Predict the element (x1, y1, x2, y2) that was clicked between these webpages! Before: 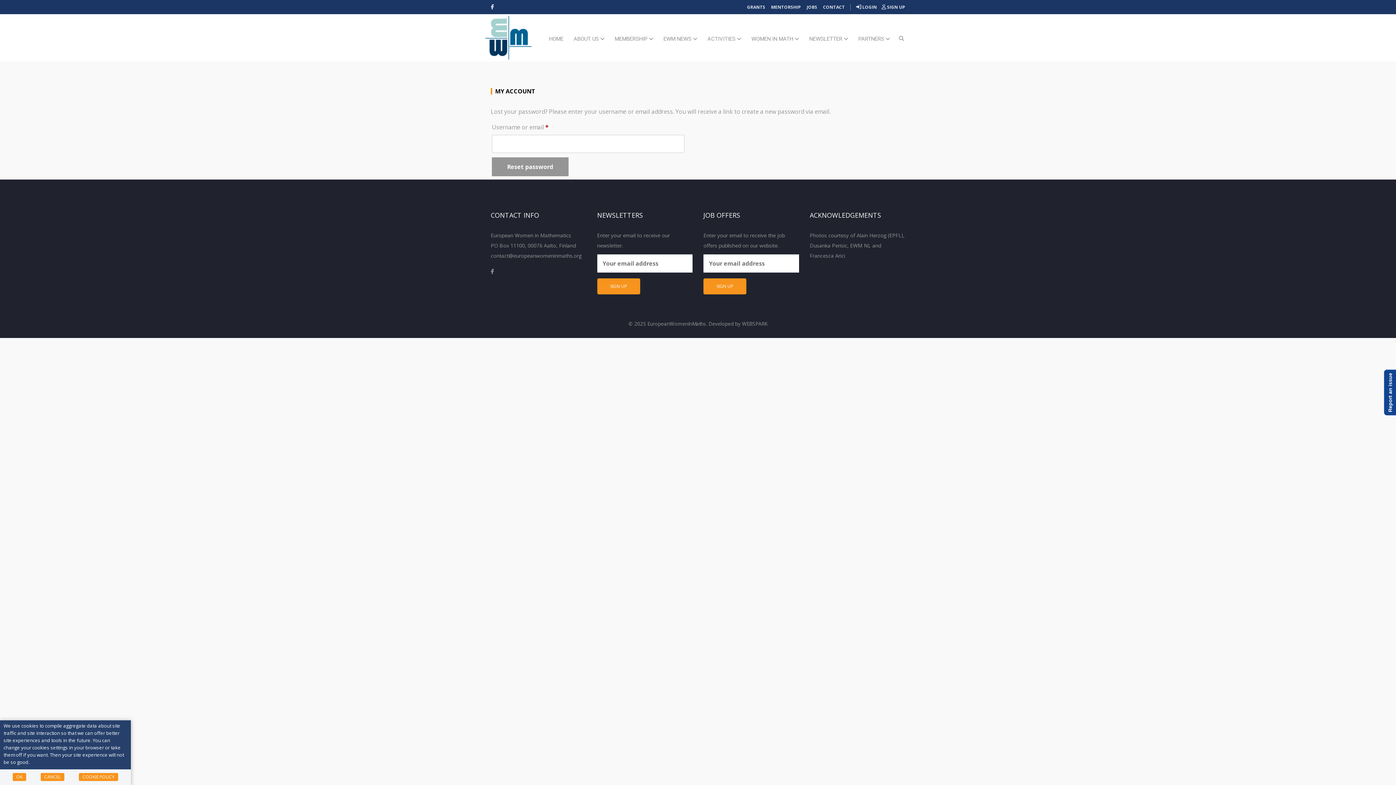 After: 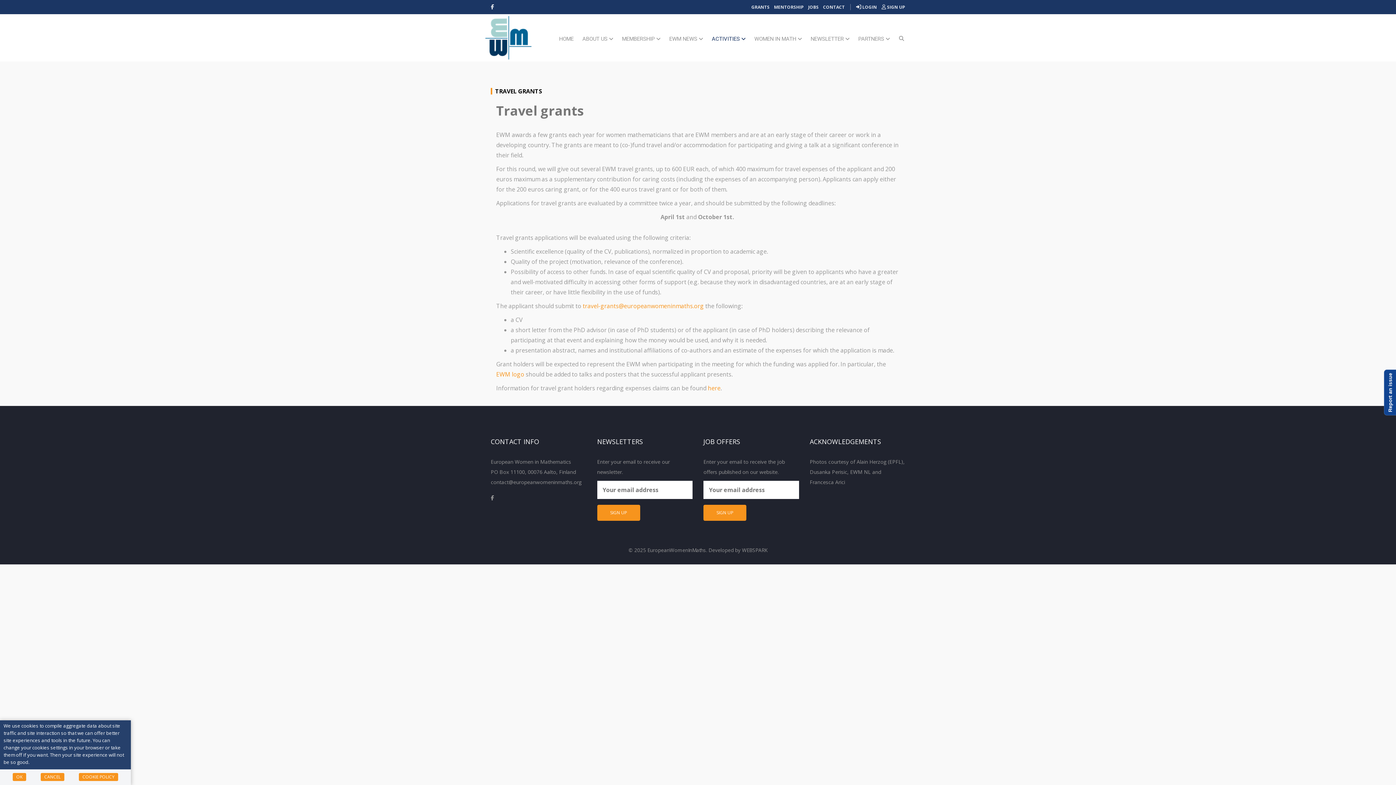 Action: label: GRANTS bbox: (746, 2, 766, 12)